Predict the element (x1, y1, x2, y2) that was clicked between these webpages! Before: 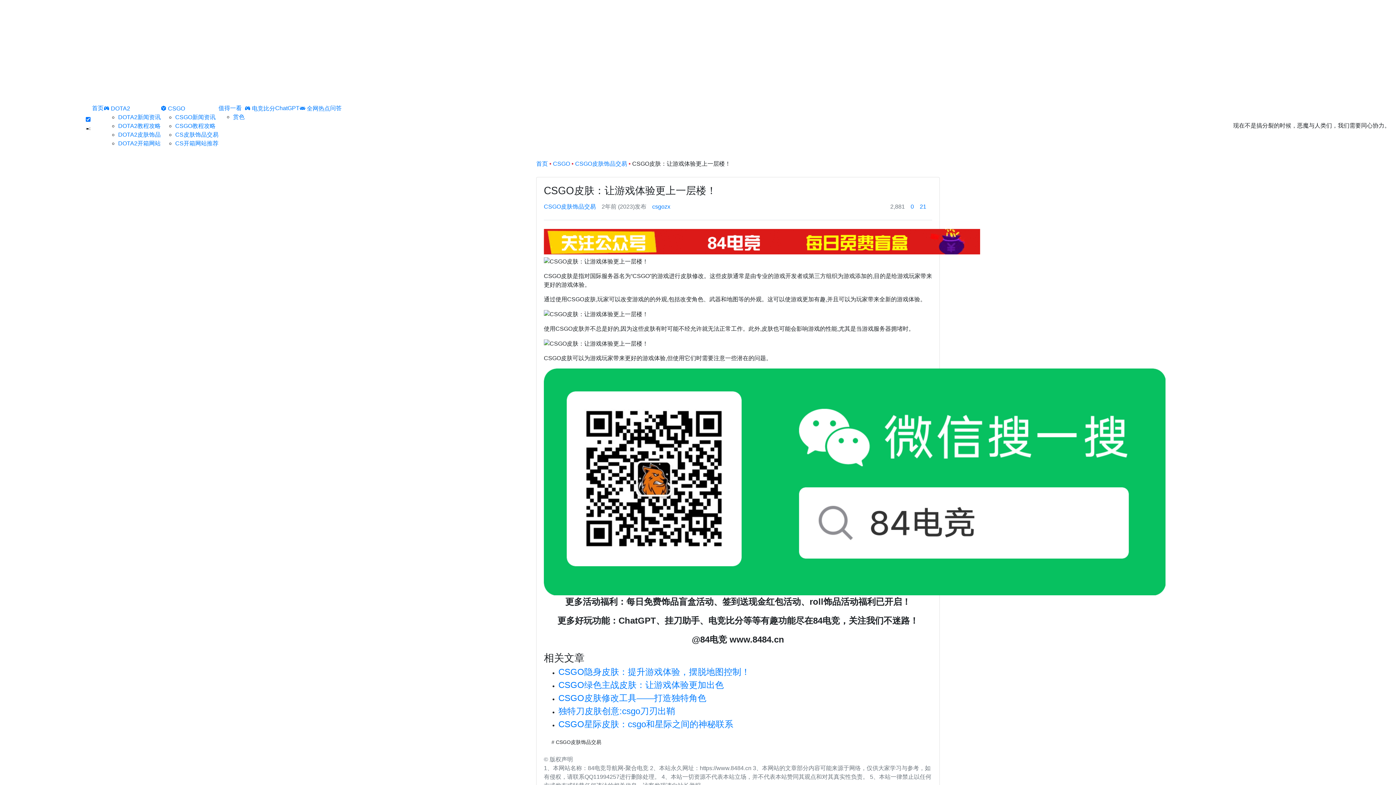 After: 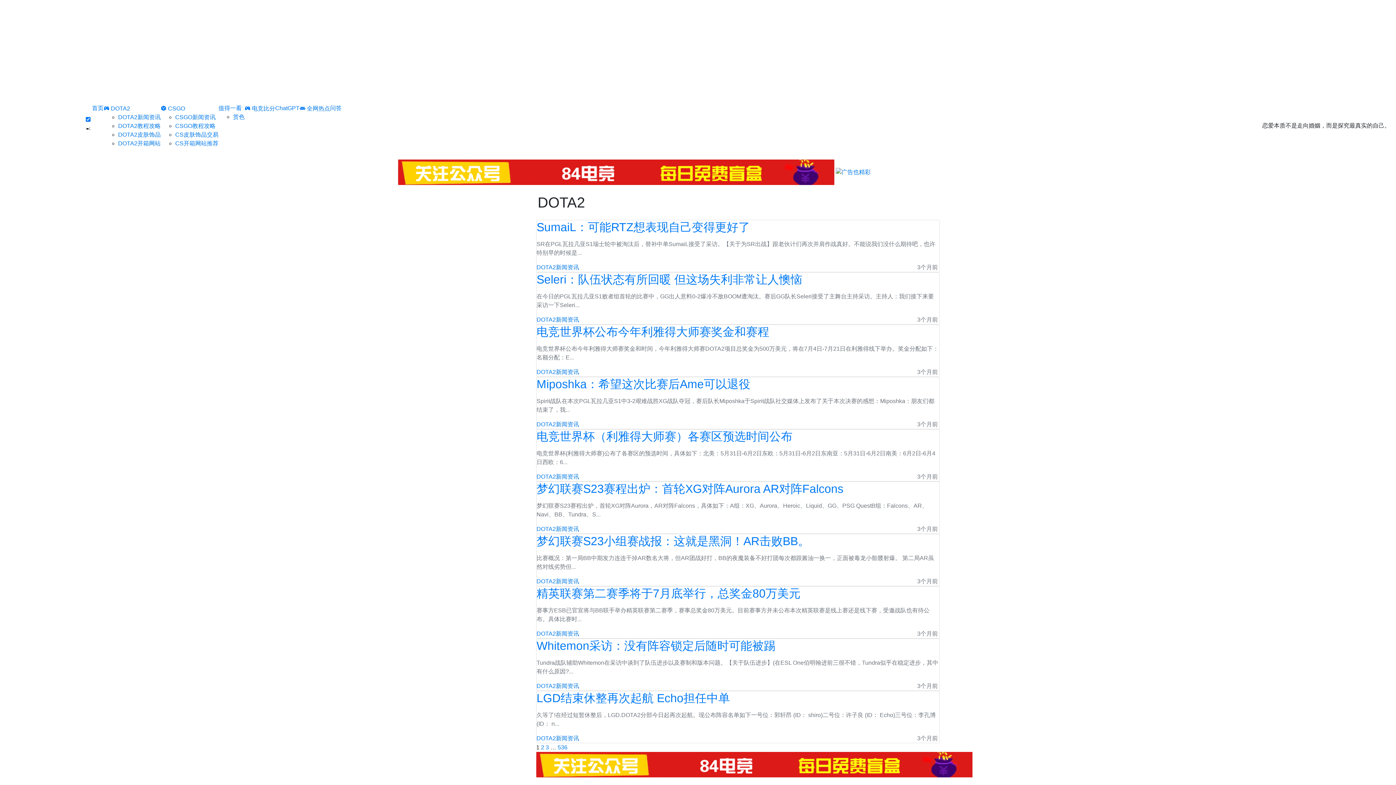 Action: label:  DOTA2 bbox: (103, 105, 130, 111)